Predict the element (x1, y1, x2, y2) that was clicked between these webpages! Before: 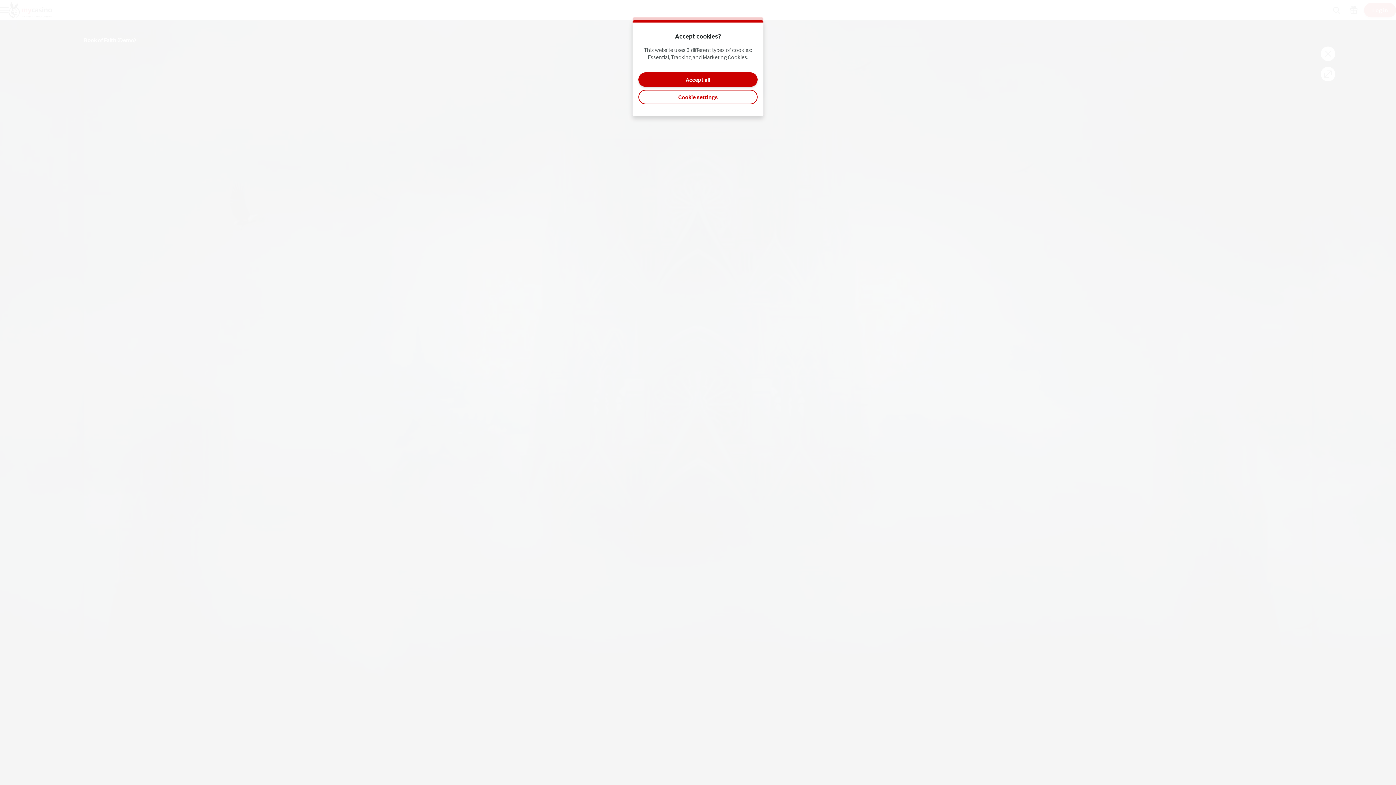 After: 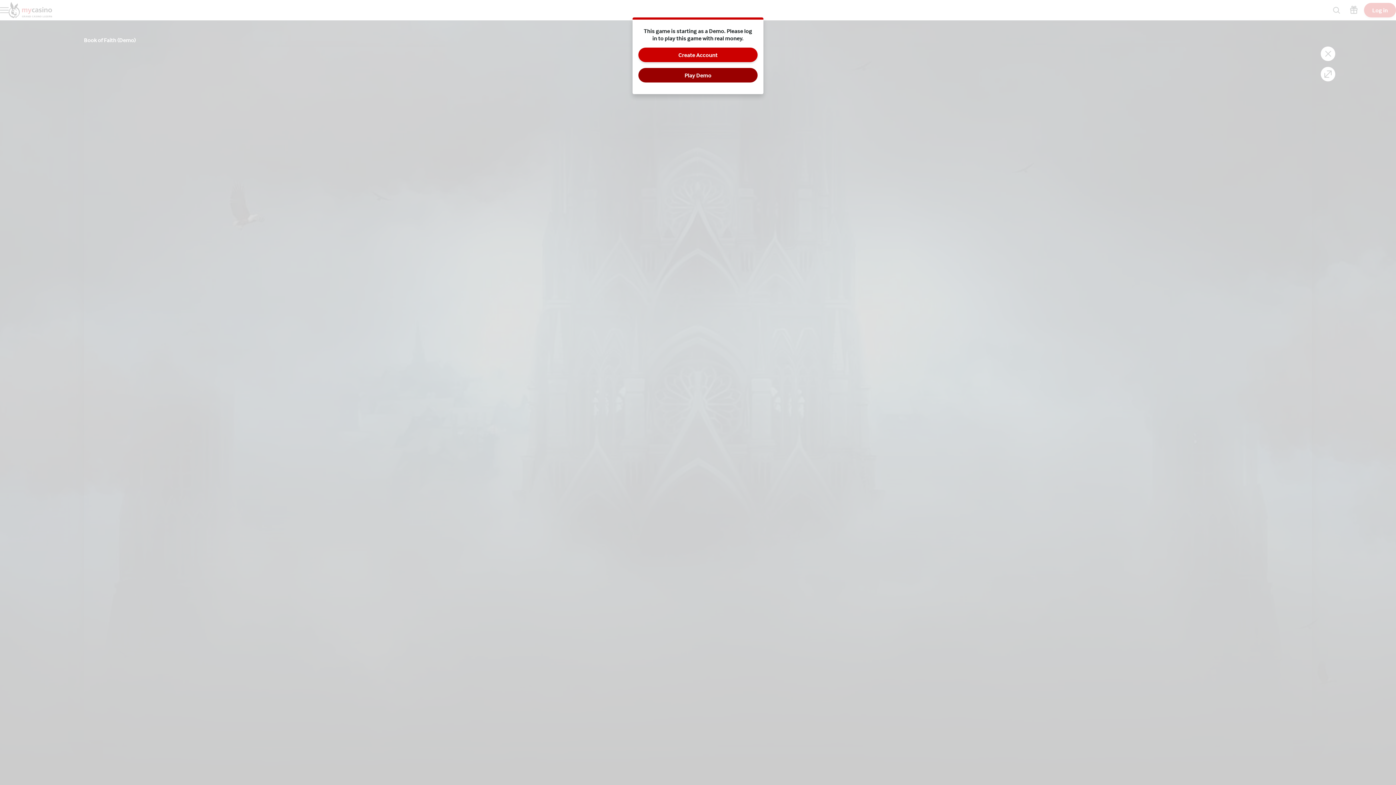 Action: bbox: (638, 72, 757, 86) label: Accept all